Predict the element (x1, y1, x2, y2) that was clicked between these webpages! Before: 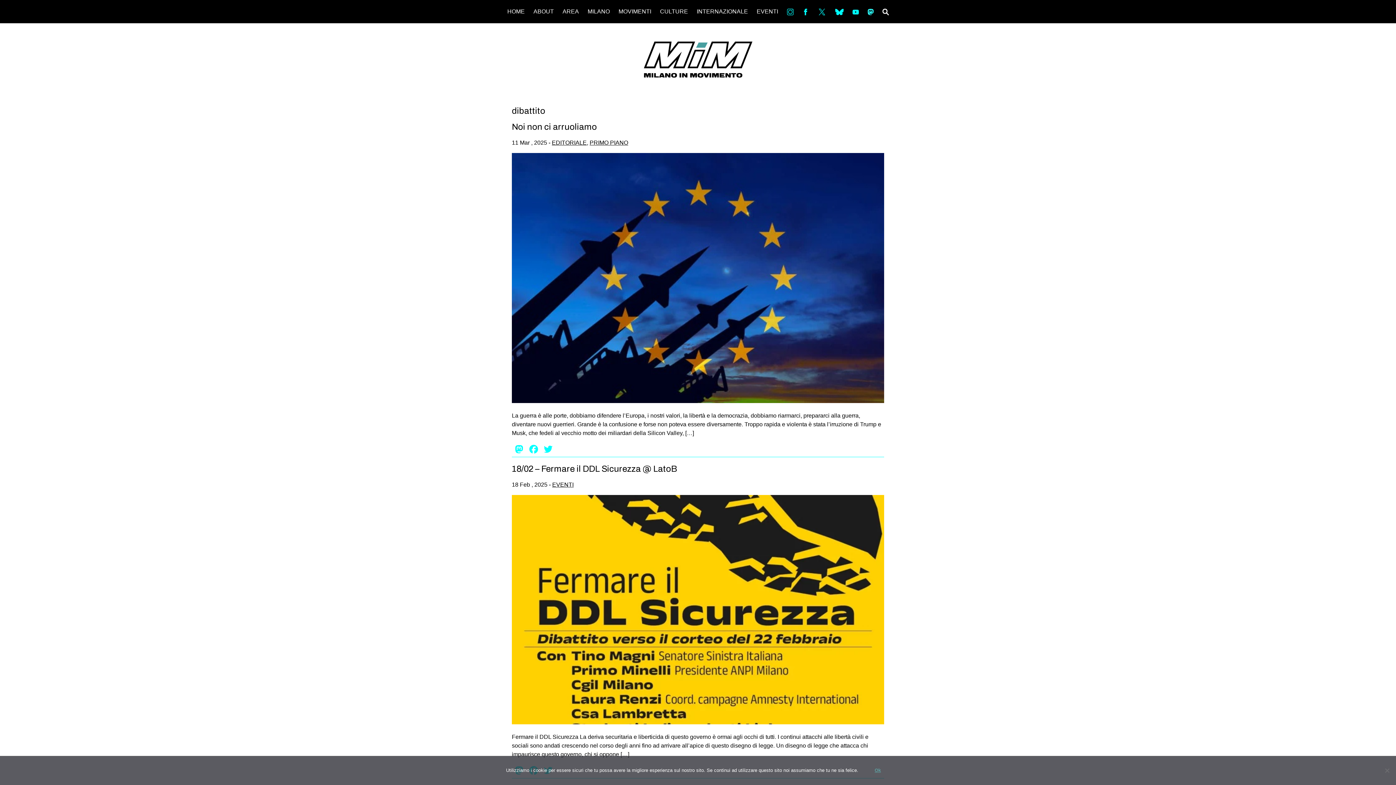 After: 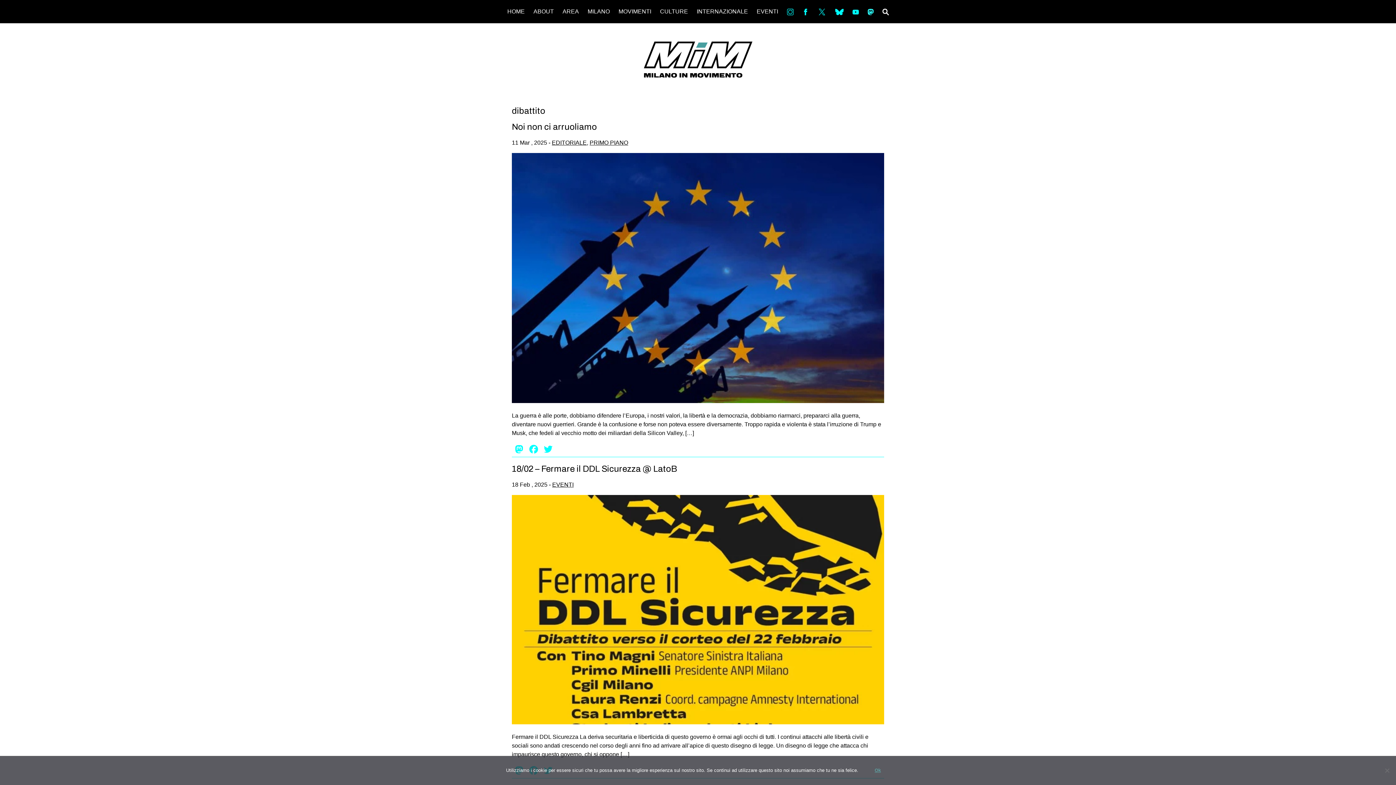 Action: bbox: (831, 6, 847, 16) label: bsky